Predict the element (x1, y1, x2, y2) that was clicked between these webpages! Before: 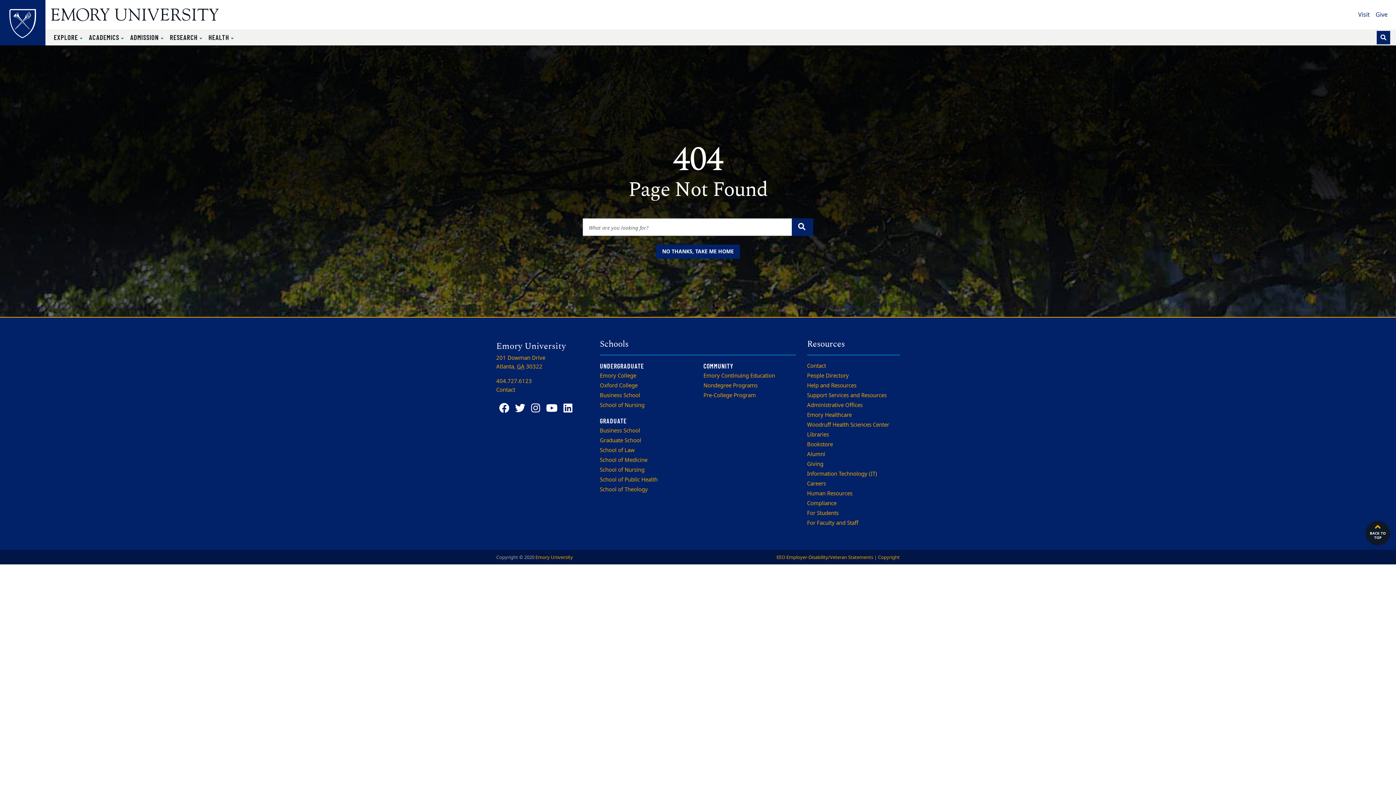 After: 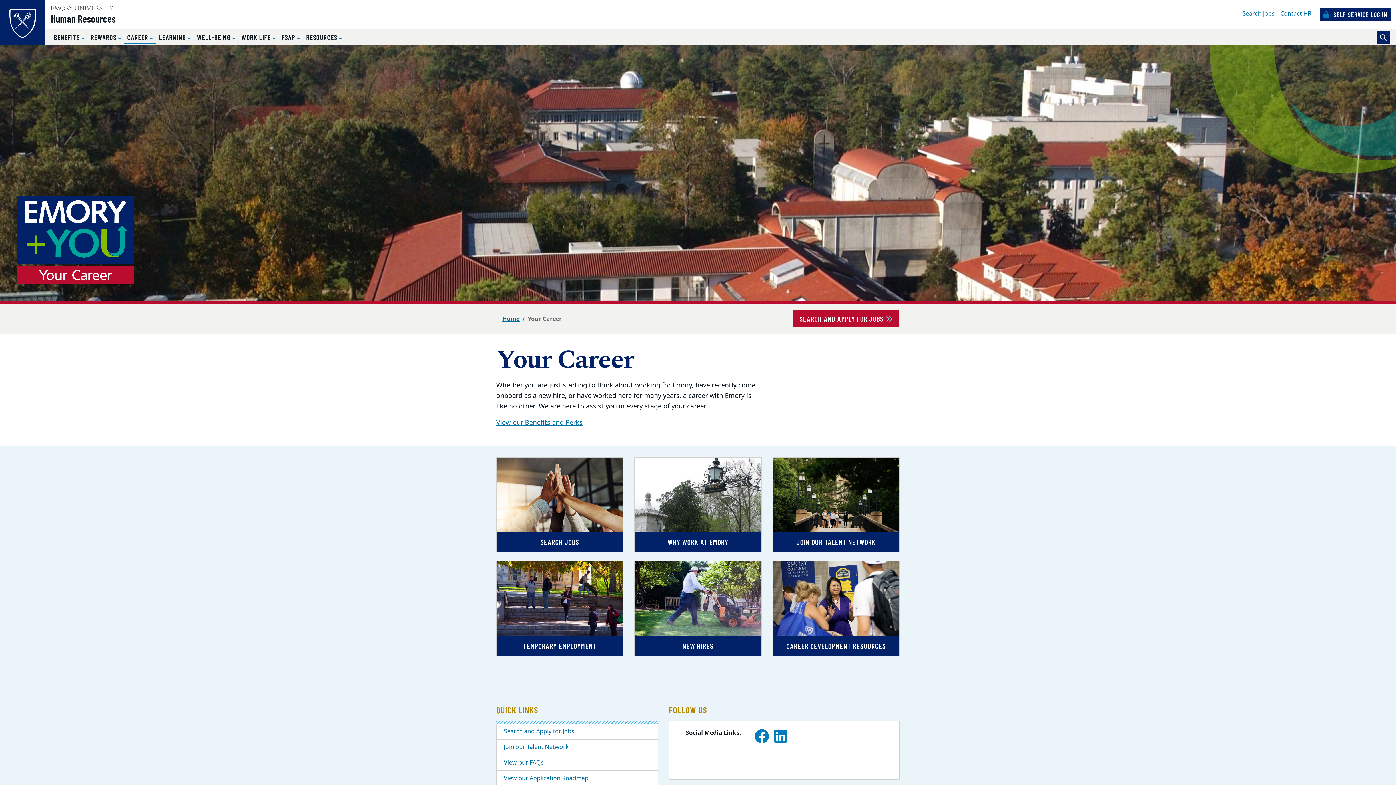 Action: bbox: (807, 479, 826, 489) label: Careers